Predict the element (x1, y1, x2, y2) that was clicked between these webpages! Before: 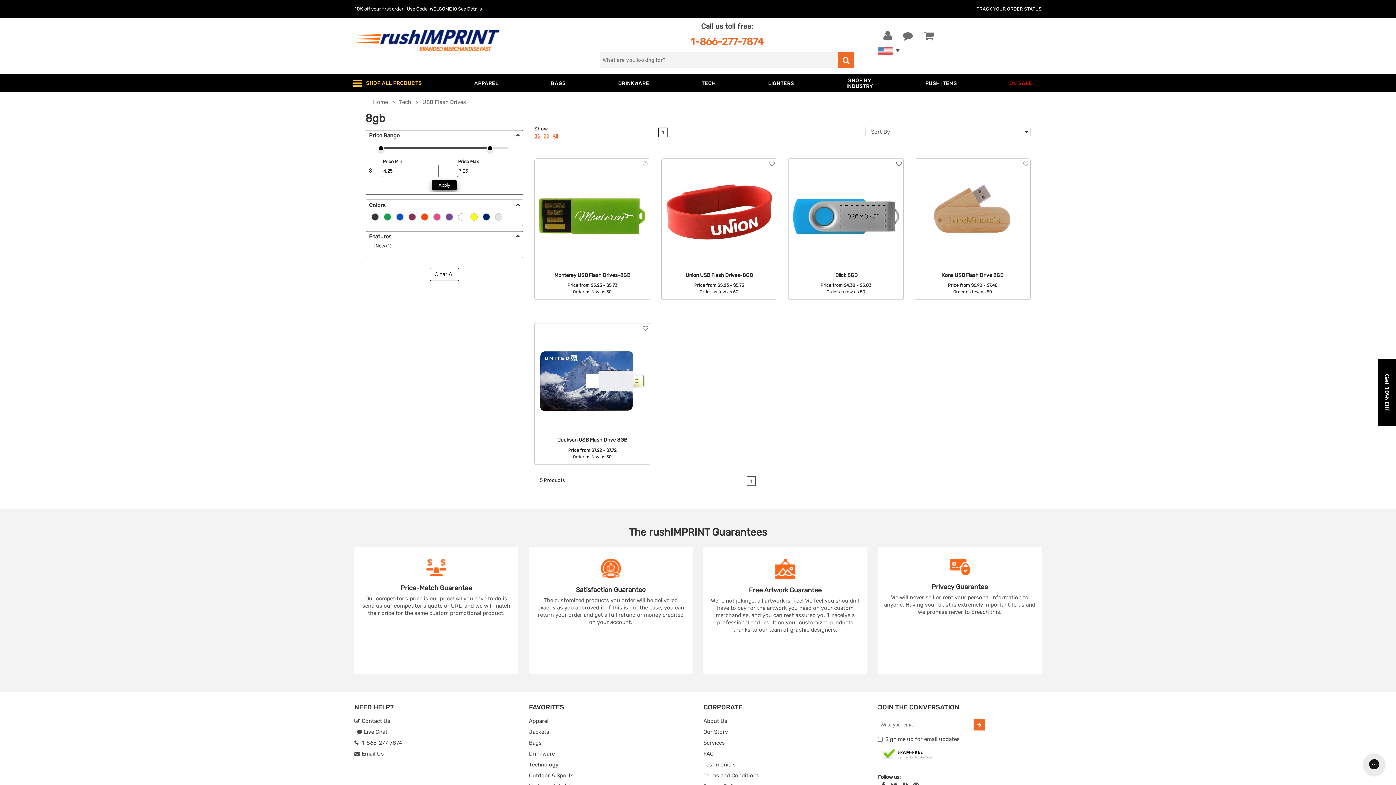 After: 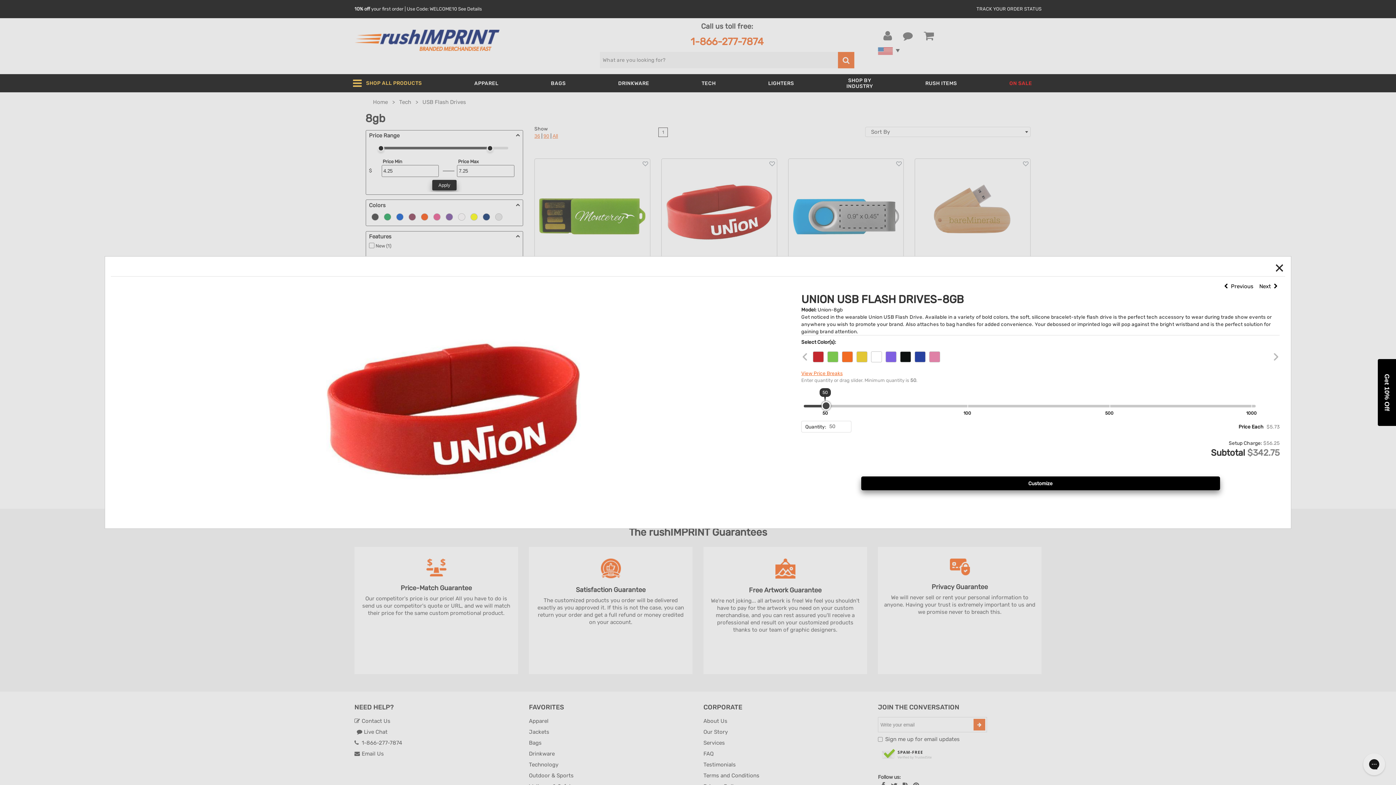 Action: label: Quick view bbox: (701, 193, 737, 207)